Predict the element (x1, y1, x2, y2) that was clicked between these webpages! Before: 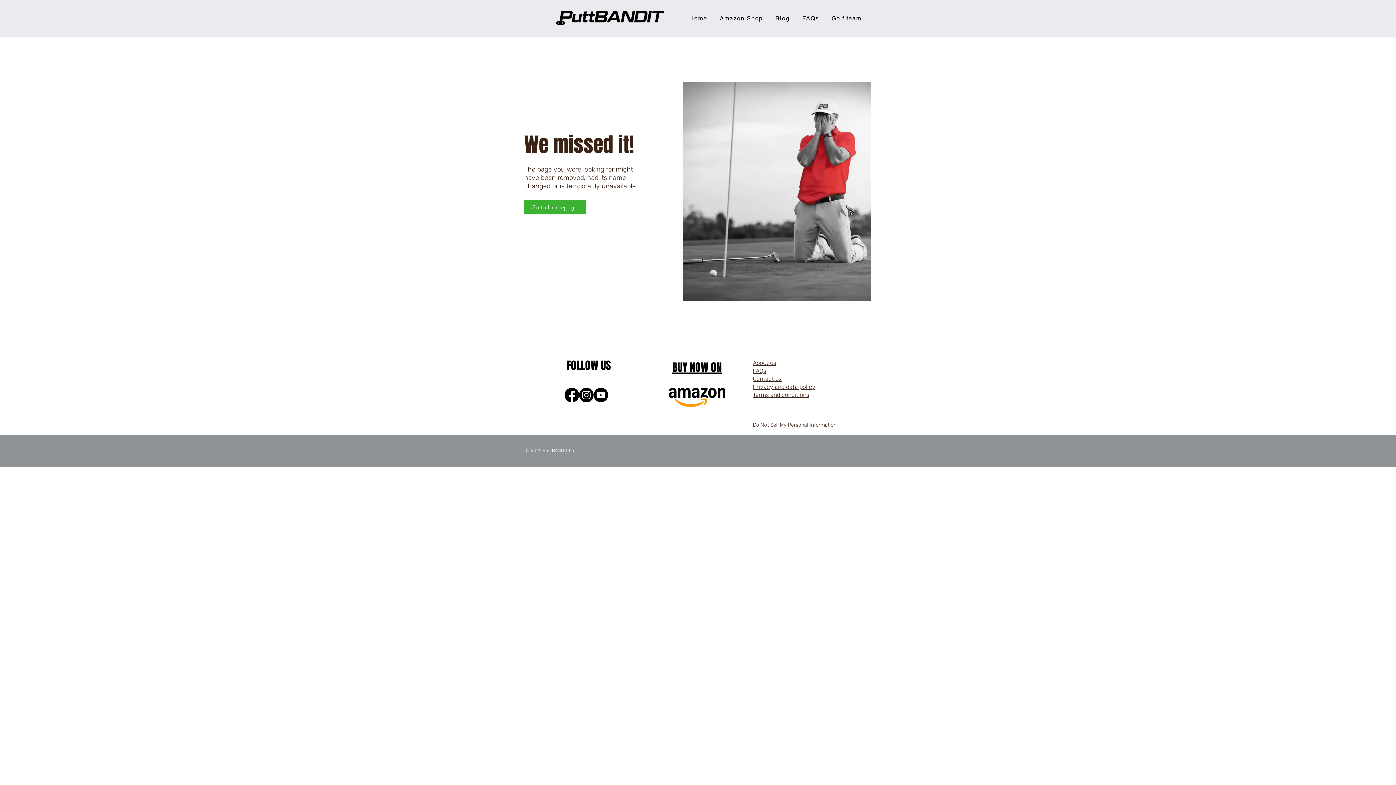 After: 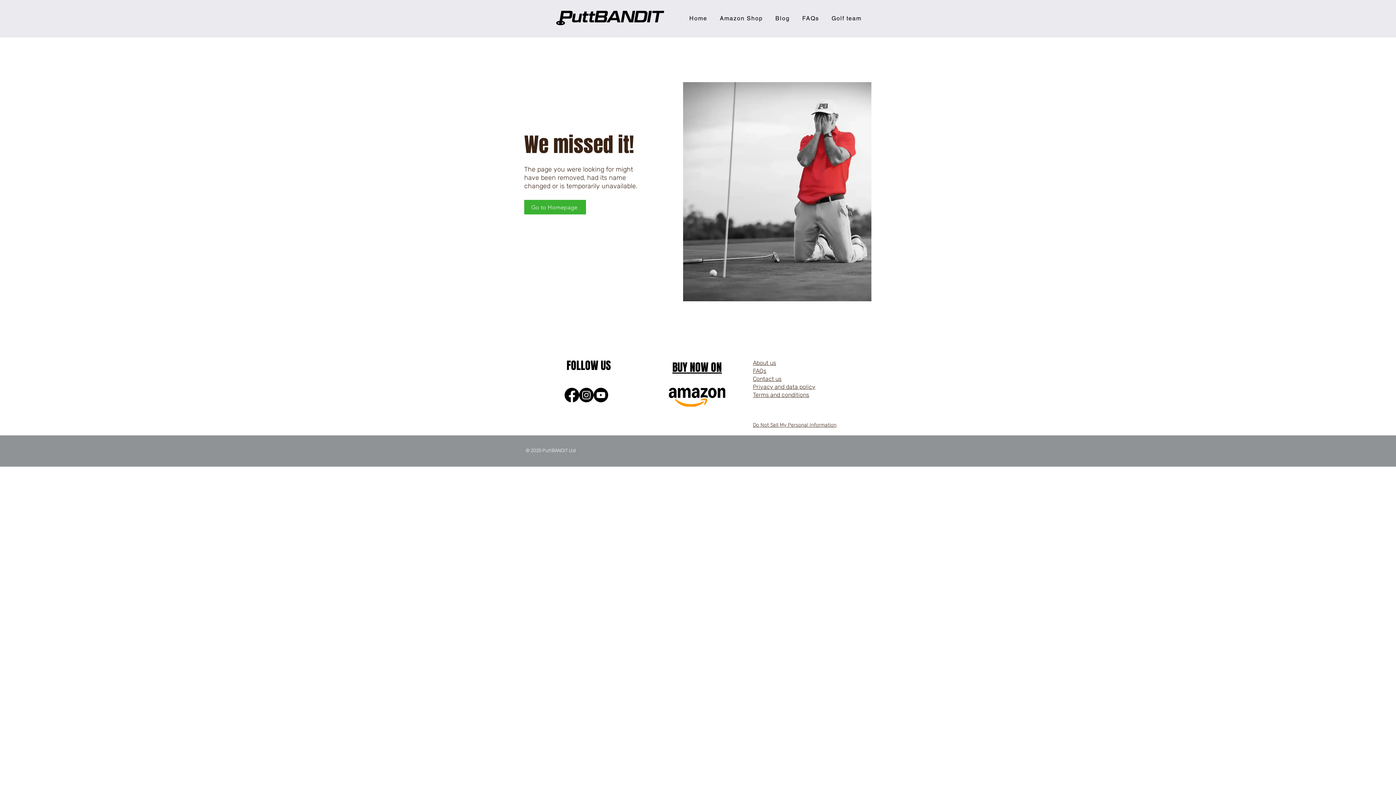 Action: bbox: (564, 388, 579, 402) label: Facebook